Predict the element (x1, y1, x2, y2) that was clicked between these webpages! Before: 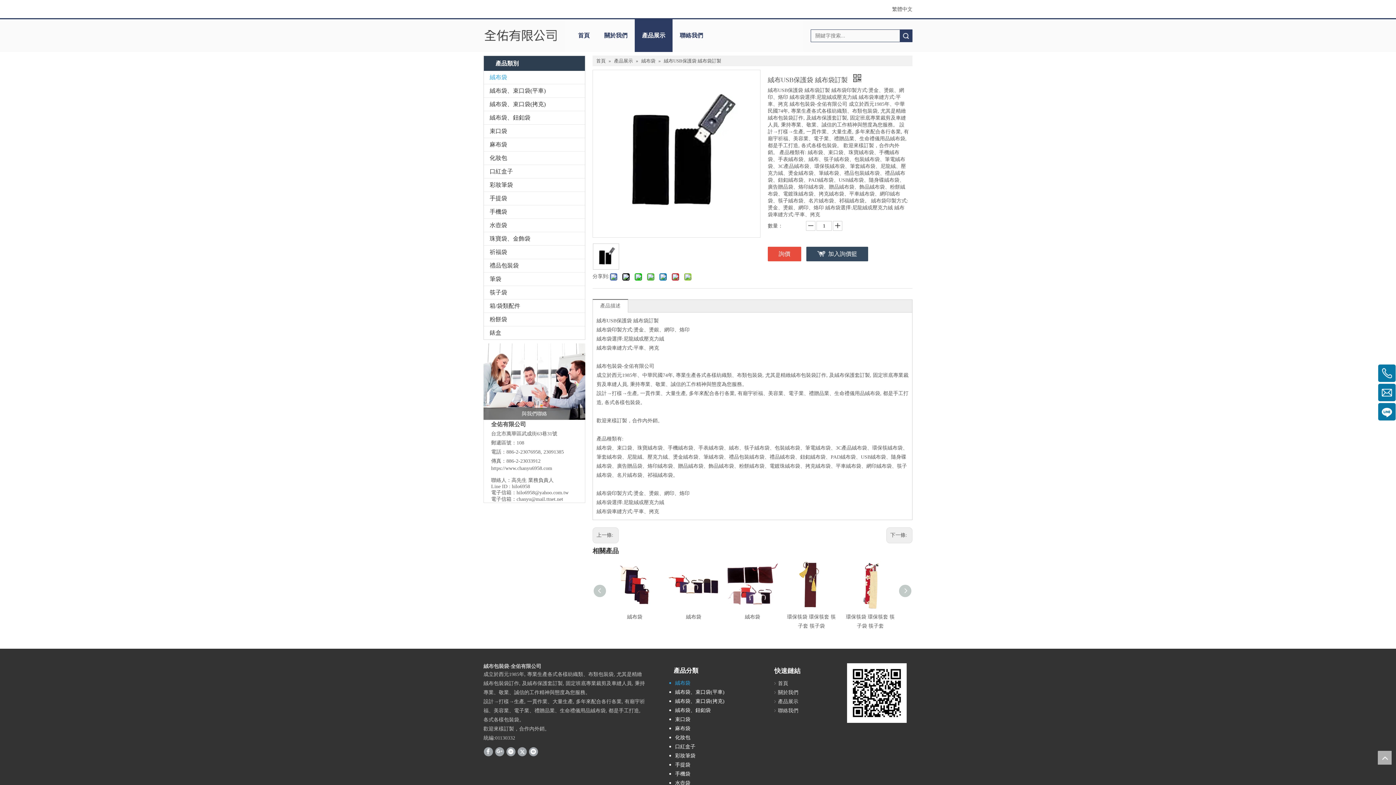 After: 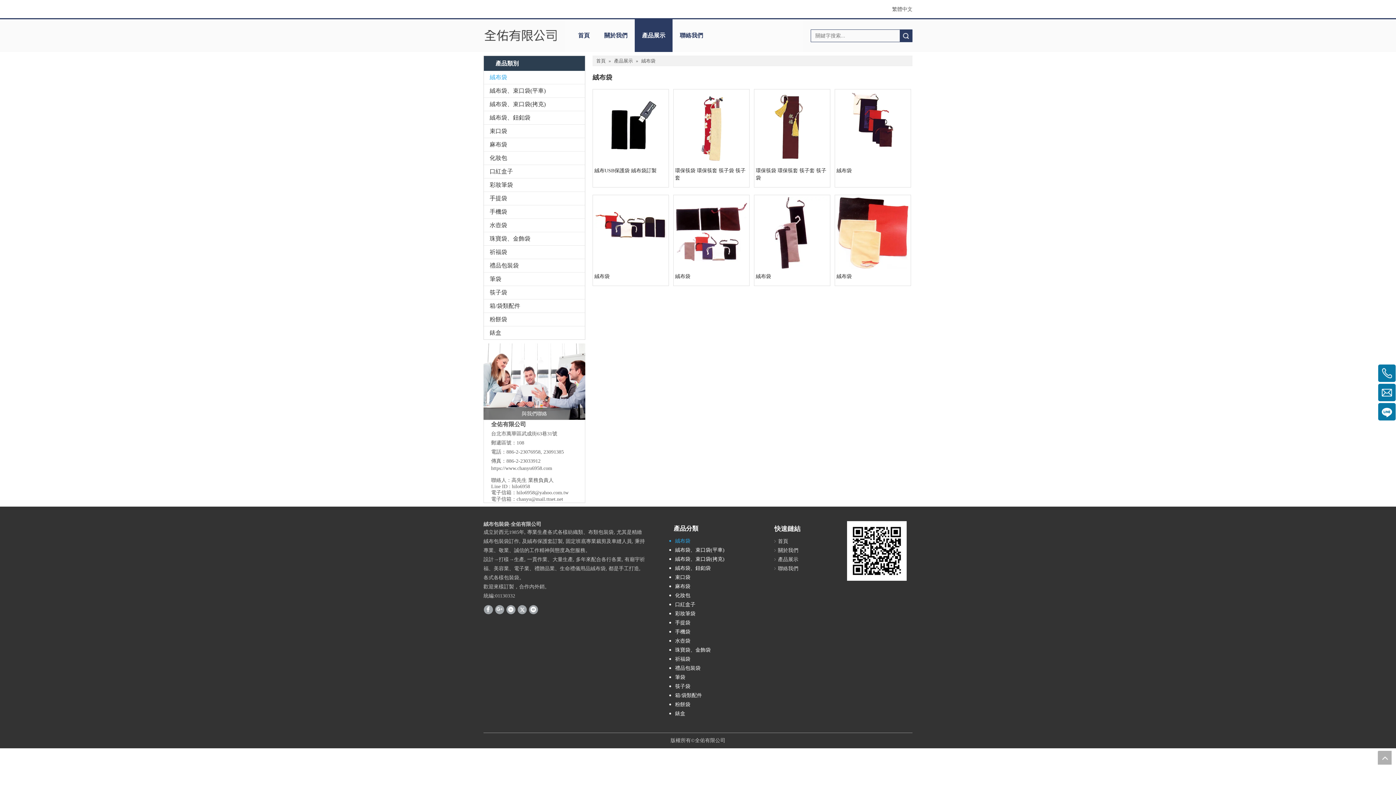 Action: bbox: (641, 58, 656, 63) label: 絨布袋 